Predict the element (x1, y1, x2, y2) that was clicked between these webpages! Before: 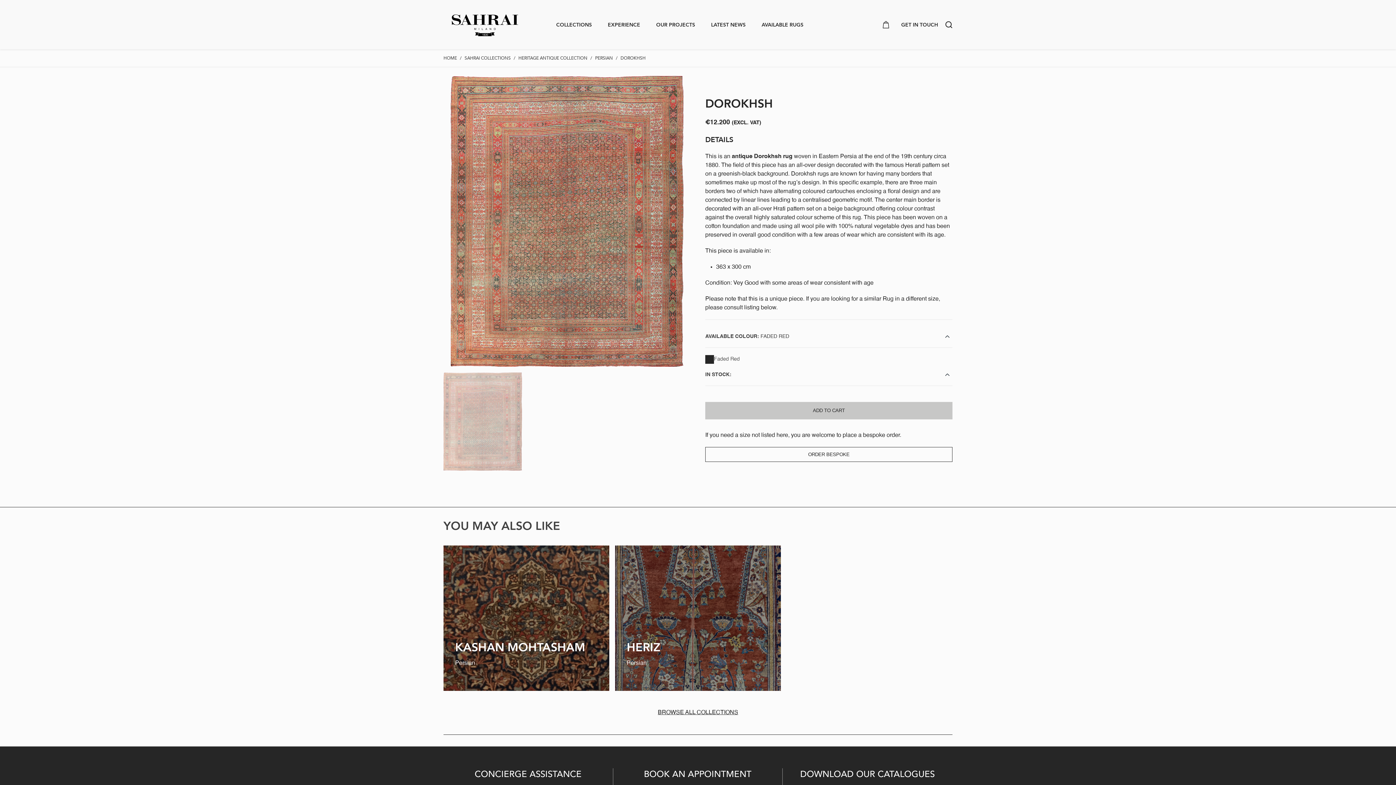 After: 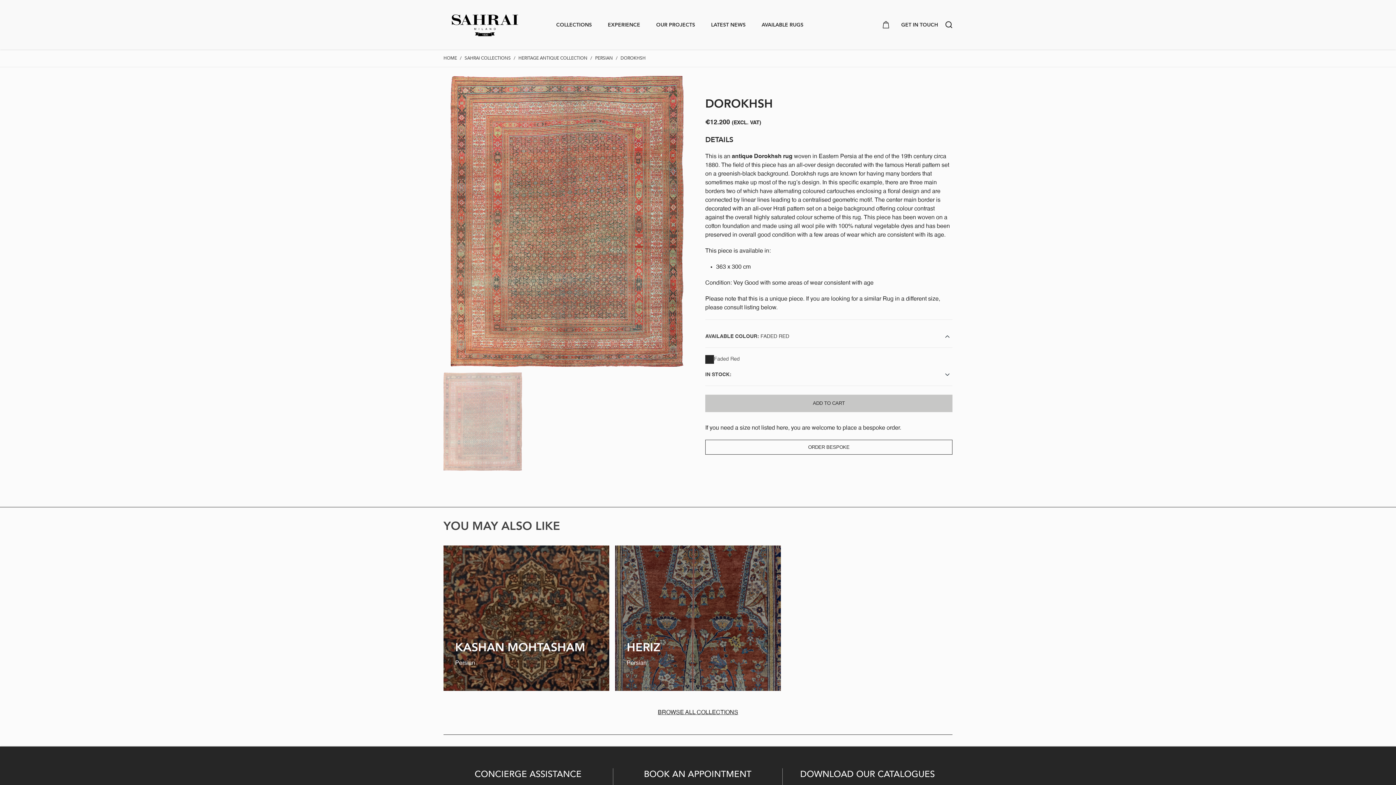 Action: label: IN STOCK: bbox: (705, 363, 952, 386)